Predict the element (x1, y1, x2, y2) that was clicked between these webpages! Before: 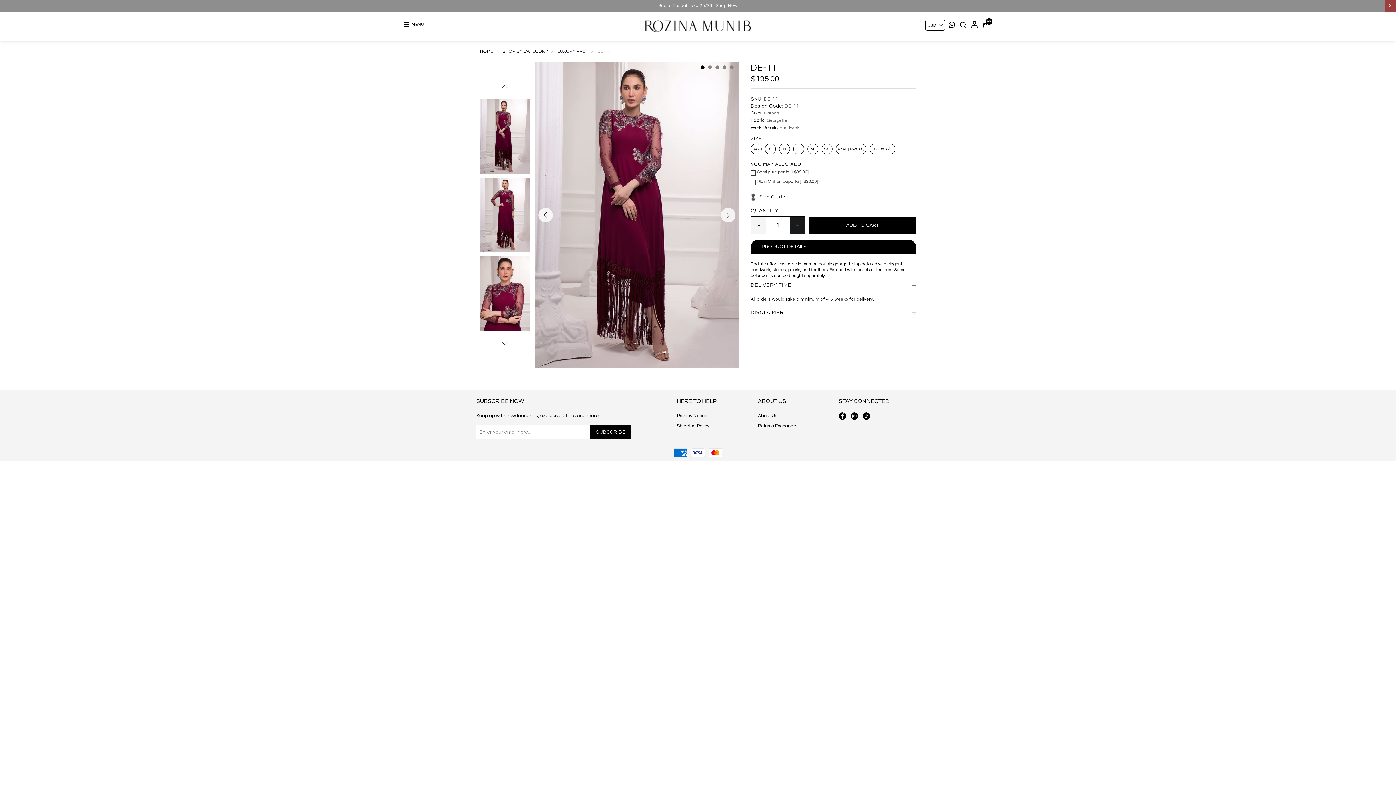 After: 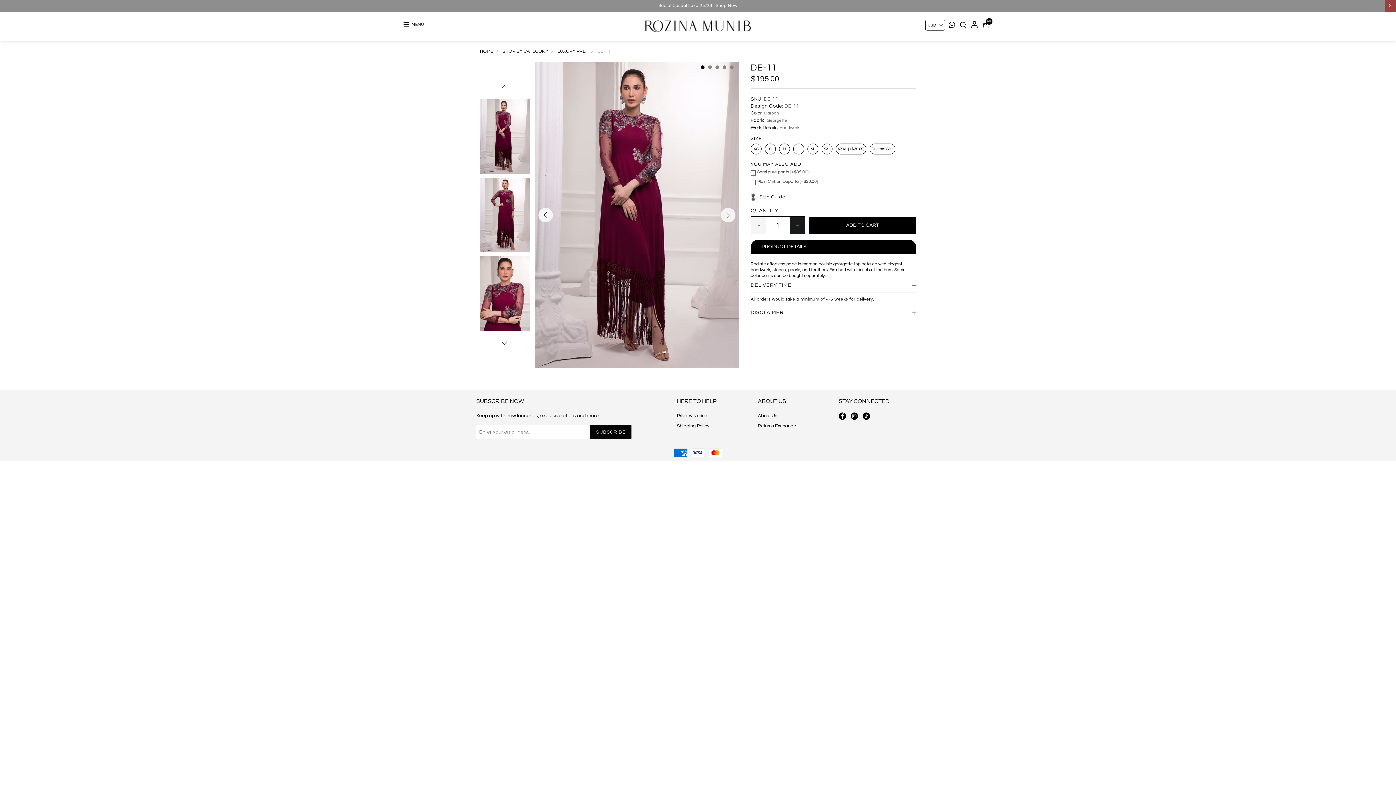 Action: bbox: (538, 207, 553, 222) label: Previous